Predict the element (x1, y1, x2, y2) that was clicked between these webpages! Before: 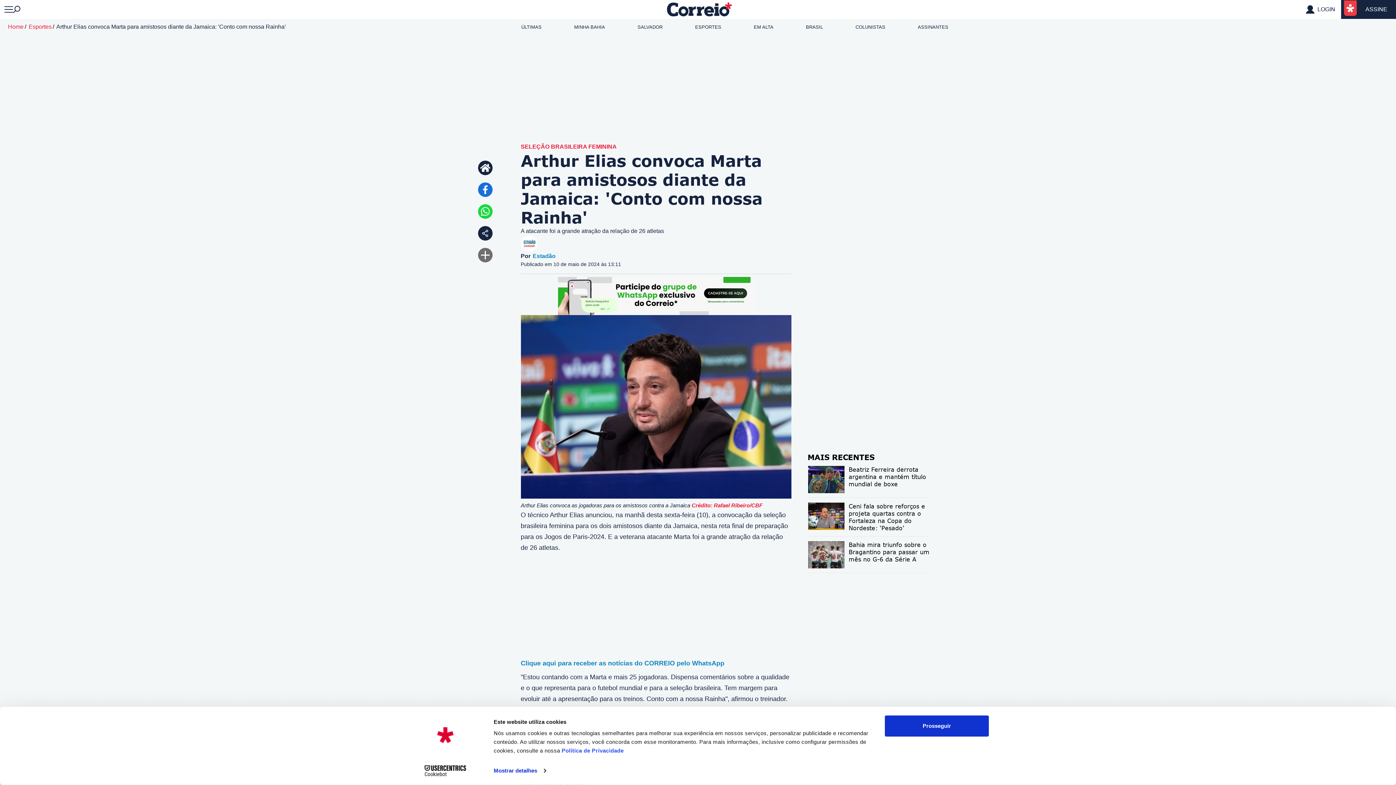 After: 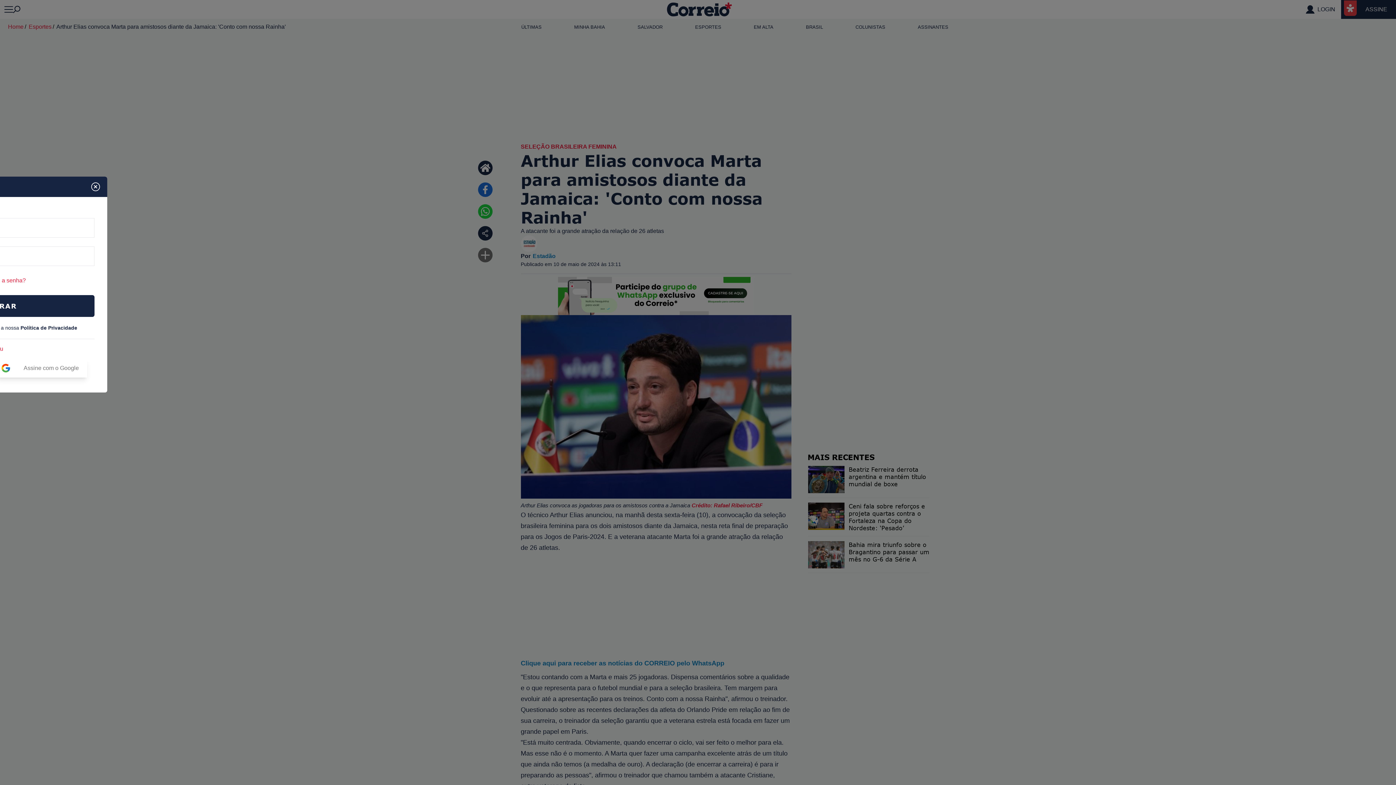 Action: bbox: (1300, 5, 1341, 13) label: LOGIN